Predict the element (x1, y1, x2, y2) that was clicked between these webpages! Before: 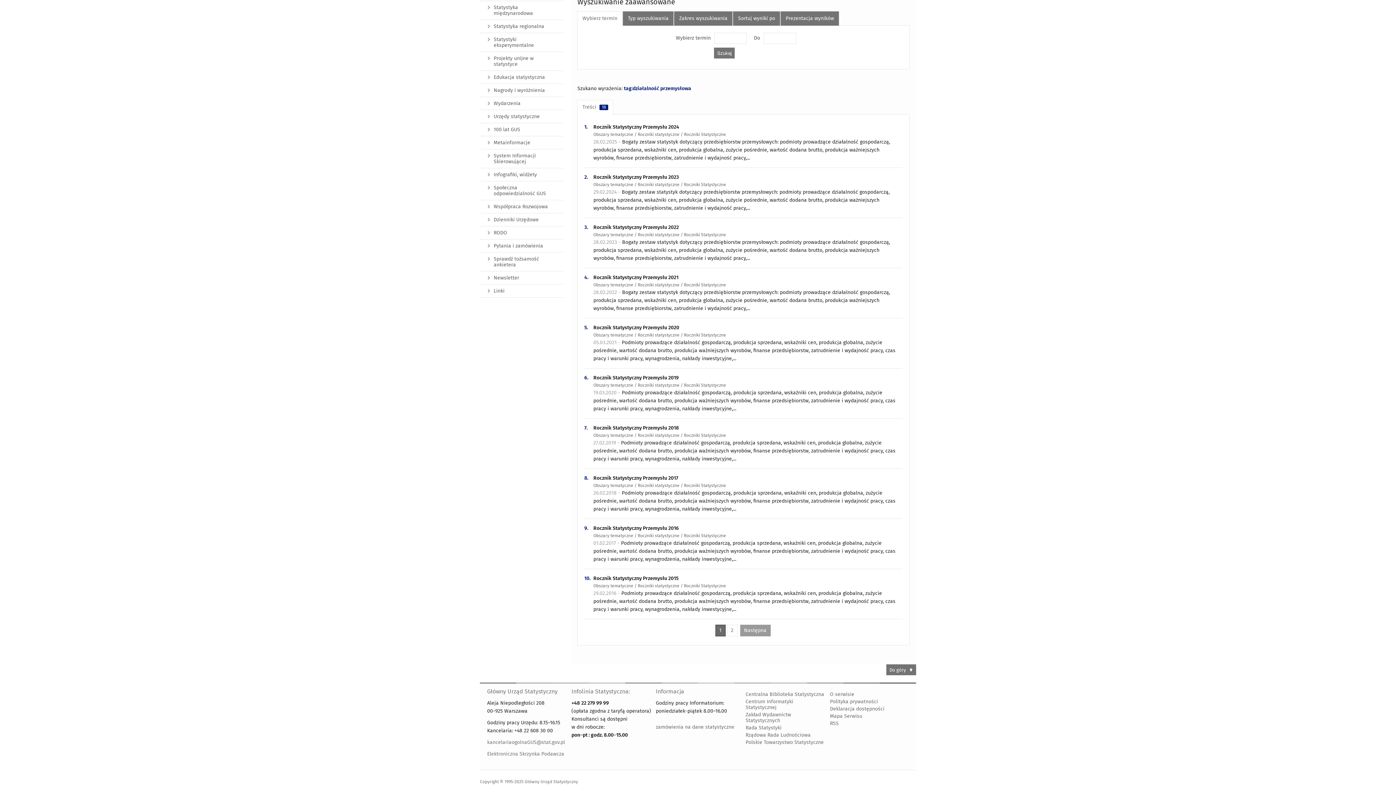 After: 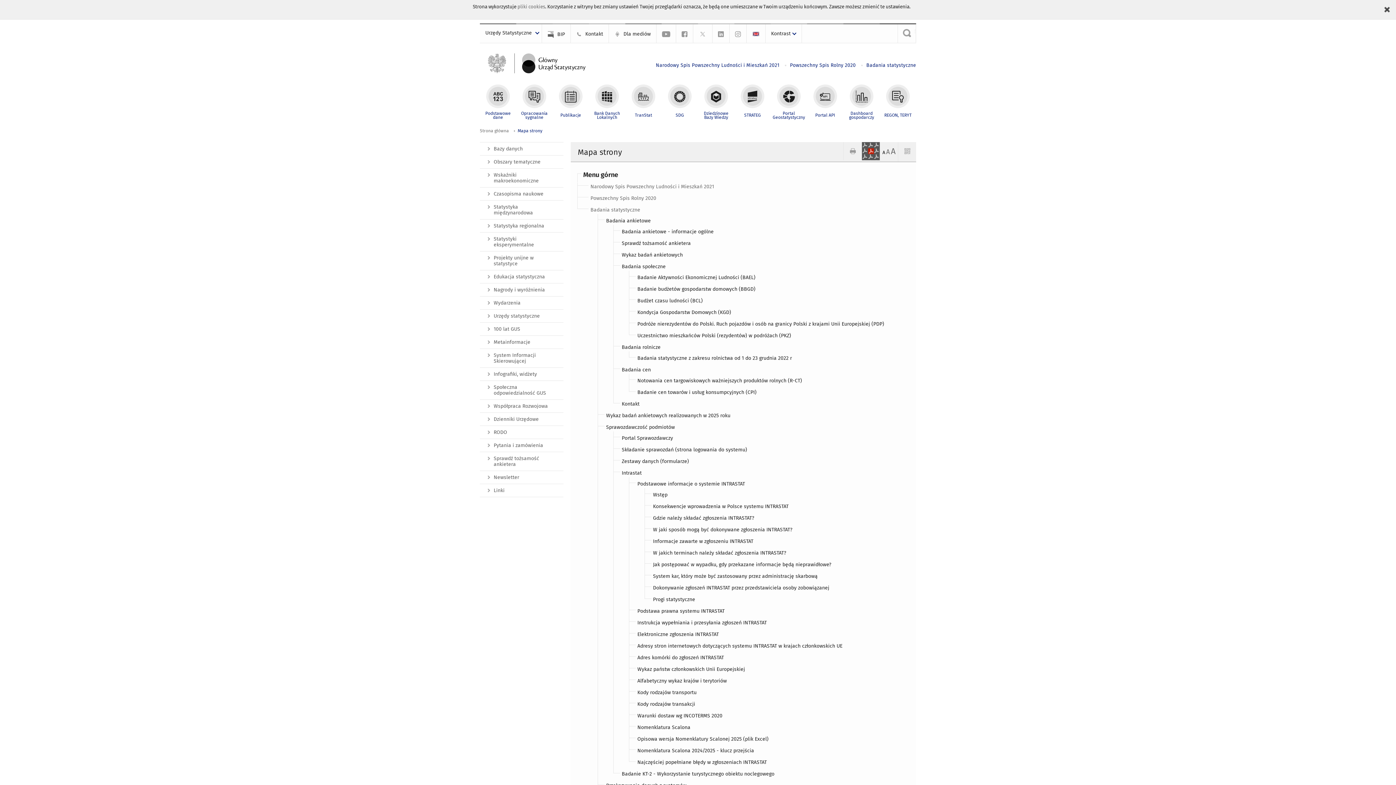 Action: label: Mapa Serwisu bbox: (830, 713, 862, 719)